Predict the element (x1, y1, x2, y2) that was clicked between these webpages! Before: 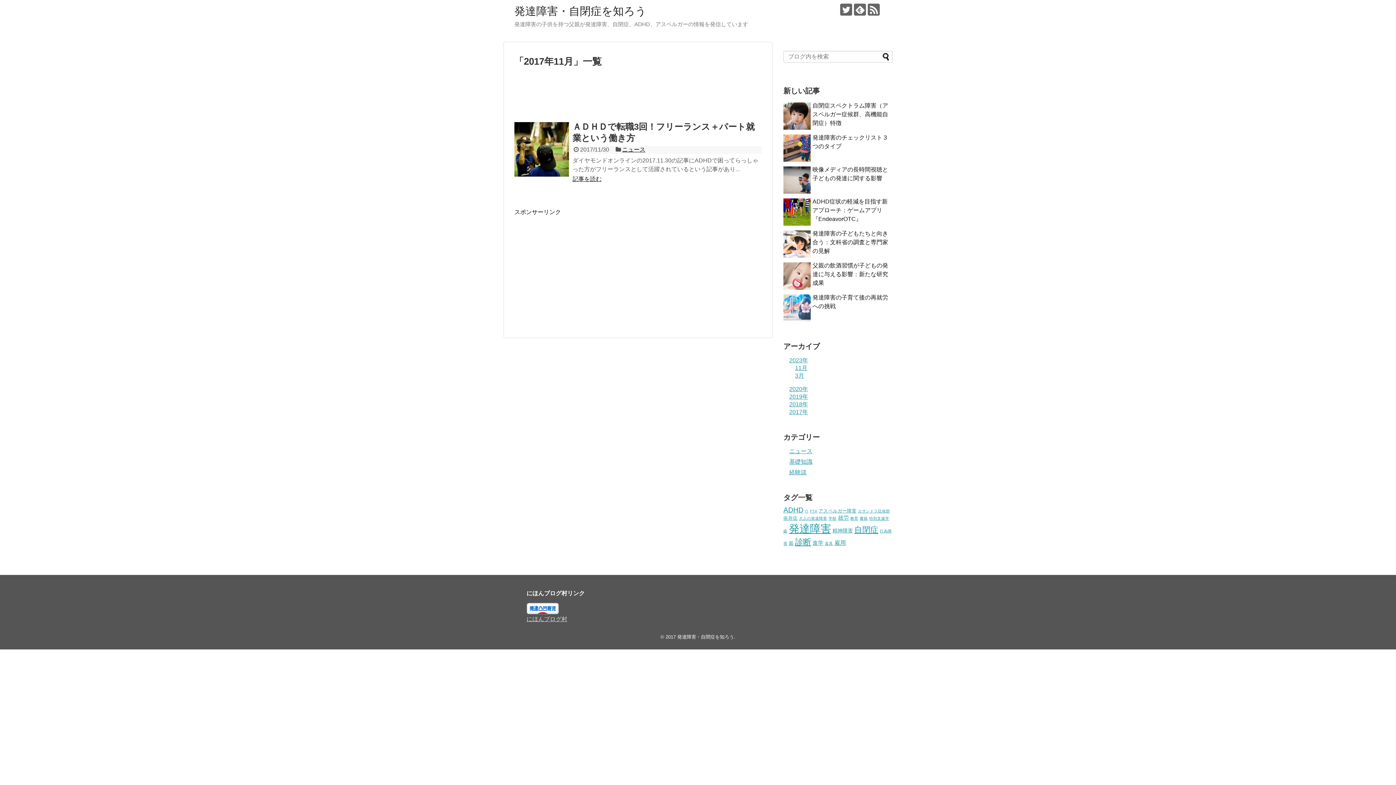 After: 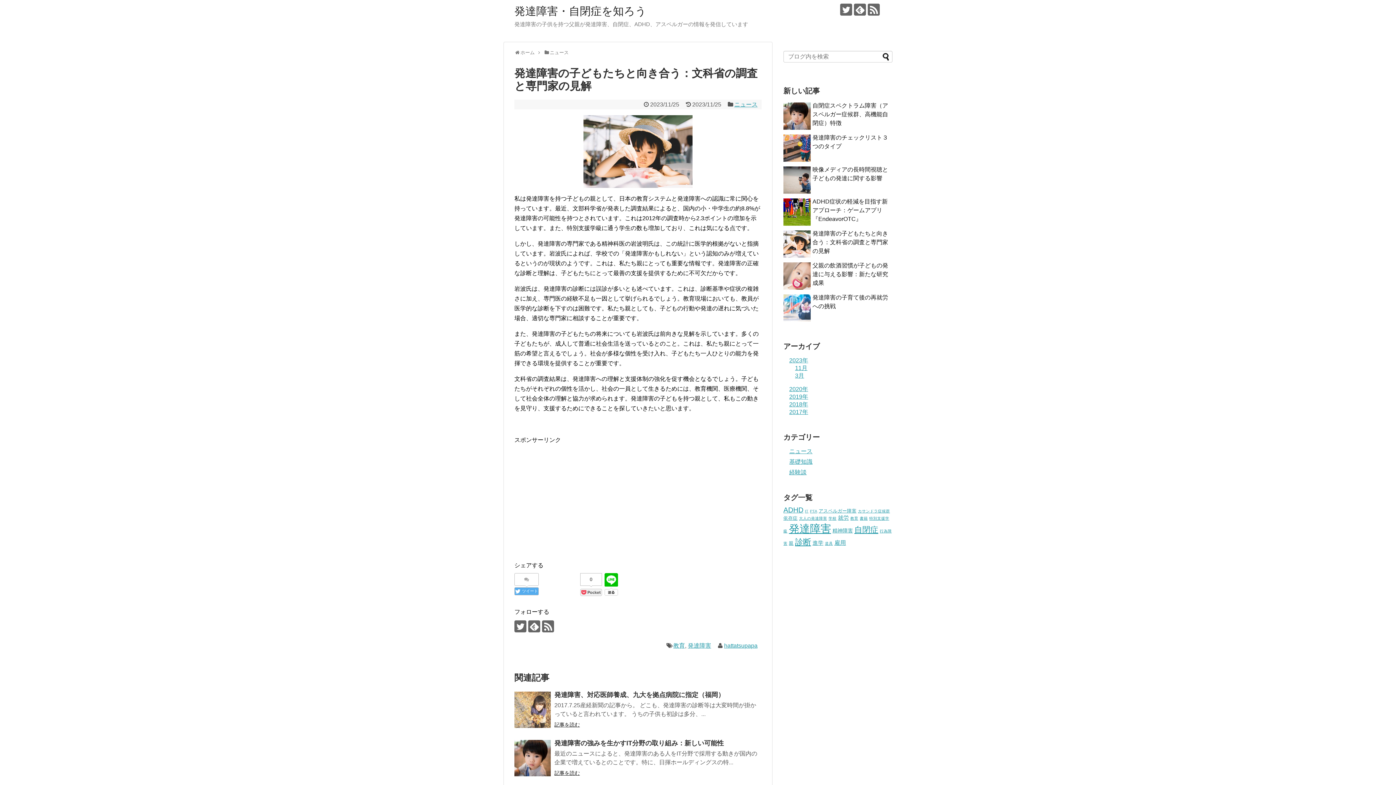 Action: label: 発達障害の子どもたちと向き合う：文科省の調査と専門家の見解 bbox: (812, 230, 888, 254)